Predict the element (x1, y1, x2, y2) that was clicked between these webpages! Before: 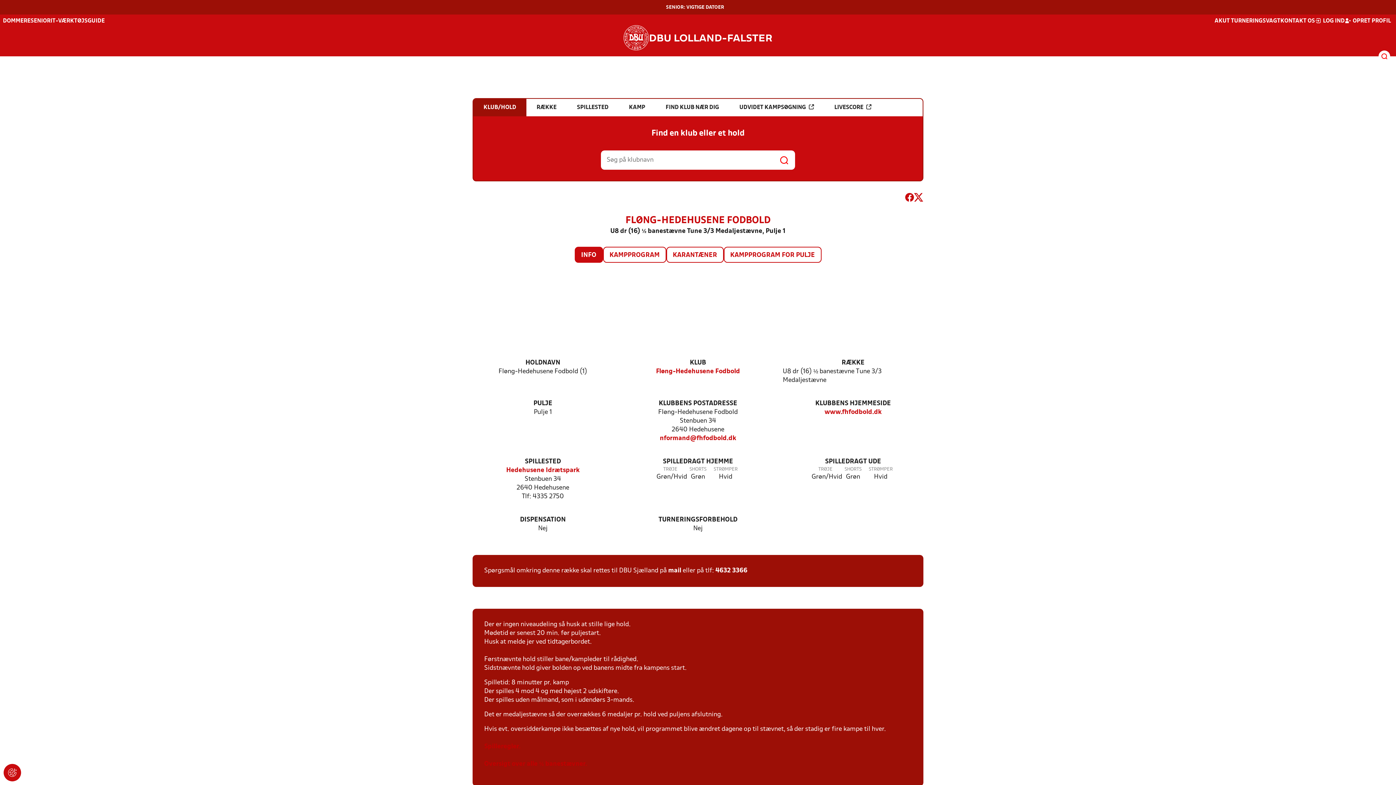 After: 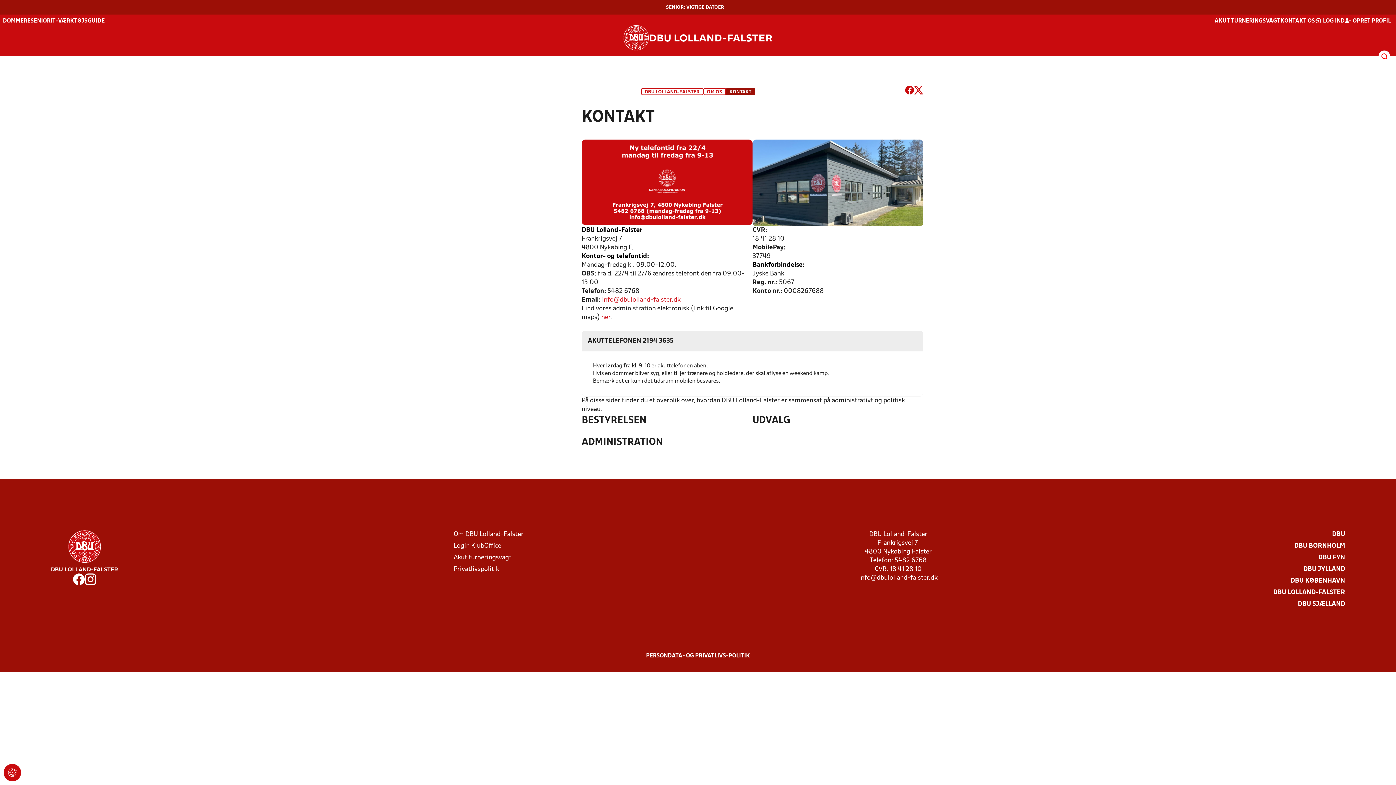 Action: label: KONTAKT OS bbox: (1280, 17, 1315, 25)